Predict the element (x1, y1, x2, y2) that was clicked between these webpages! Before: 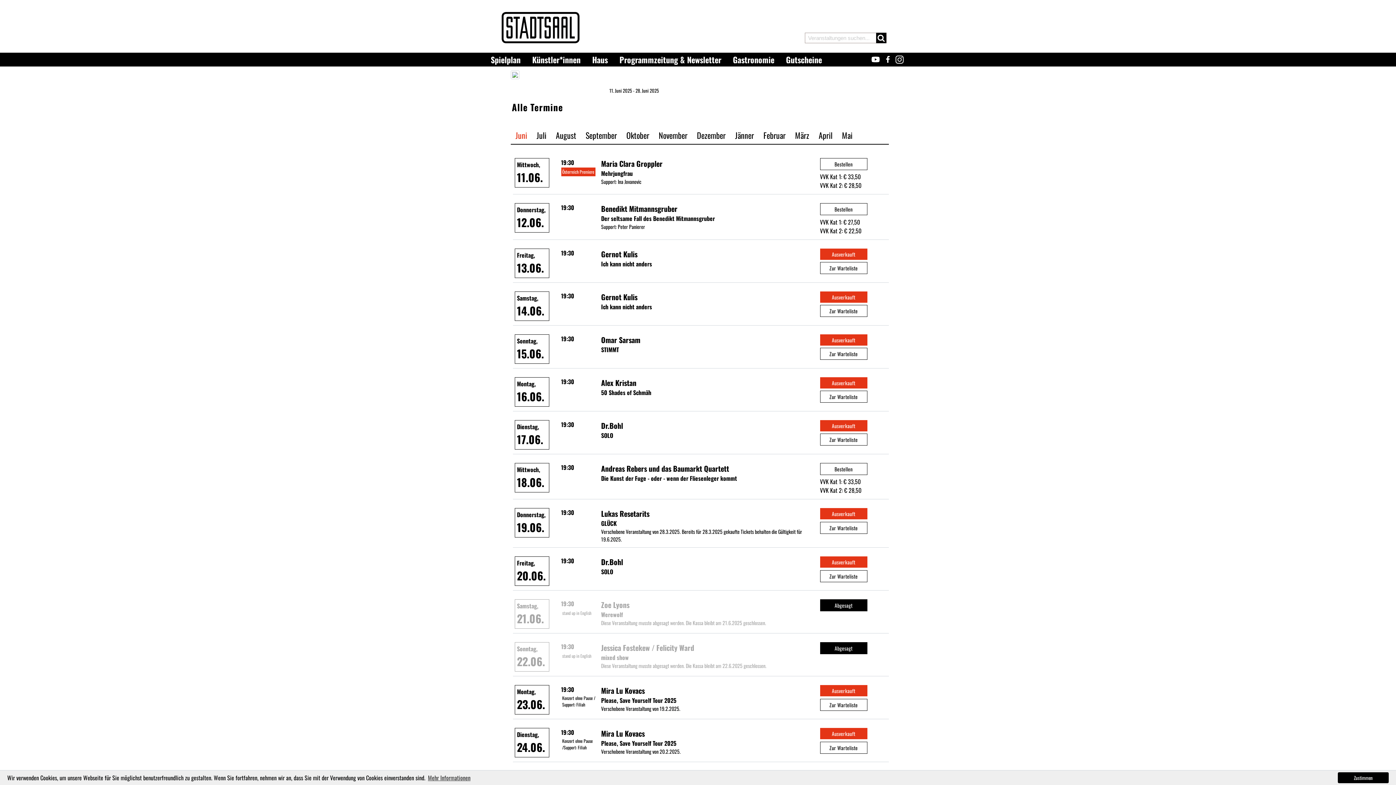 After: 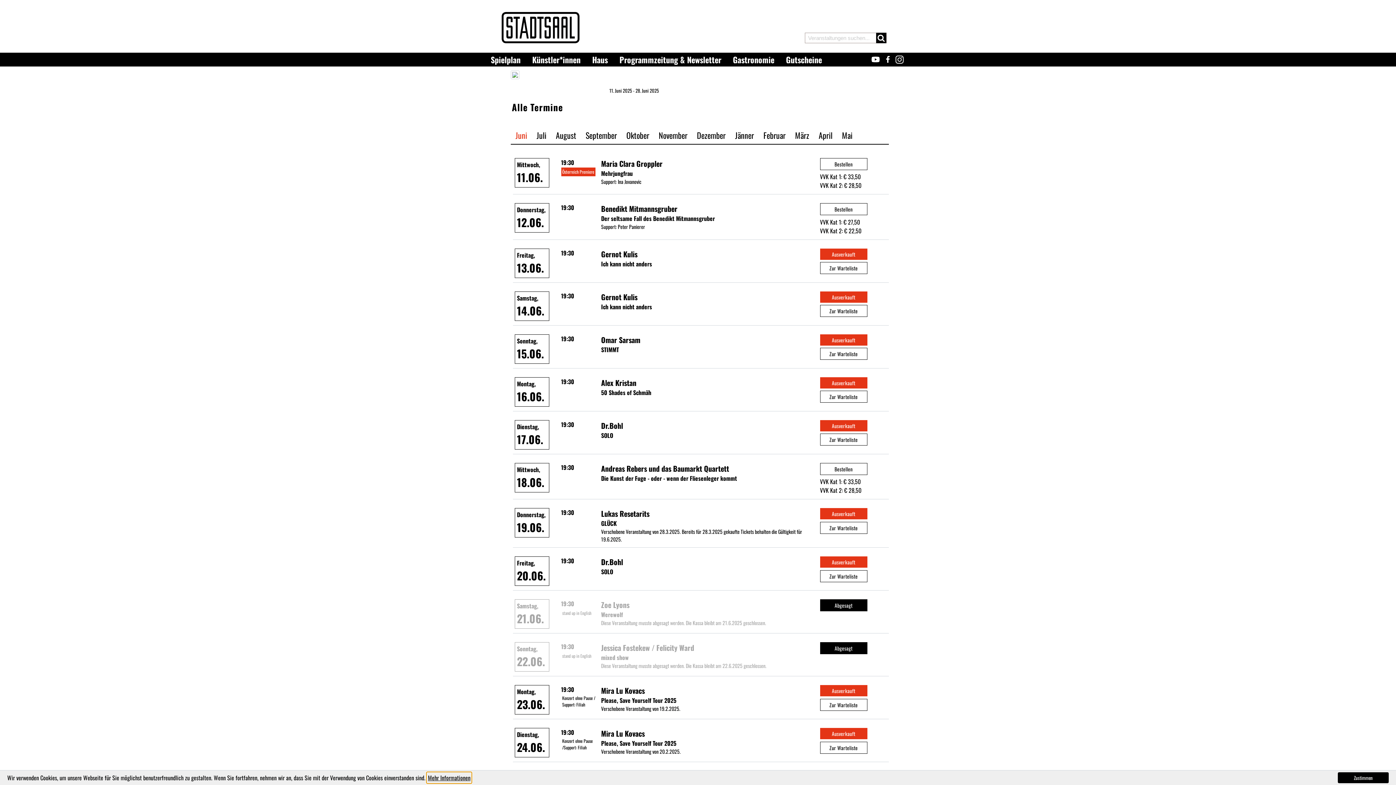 Action: bbox: (426, 772, 471, 783) label: learn more about cookies